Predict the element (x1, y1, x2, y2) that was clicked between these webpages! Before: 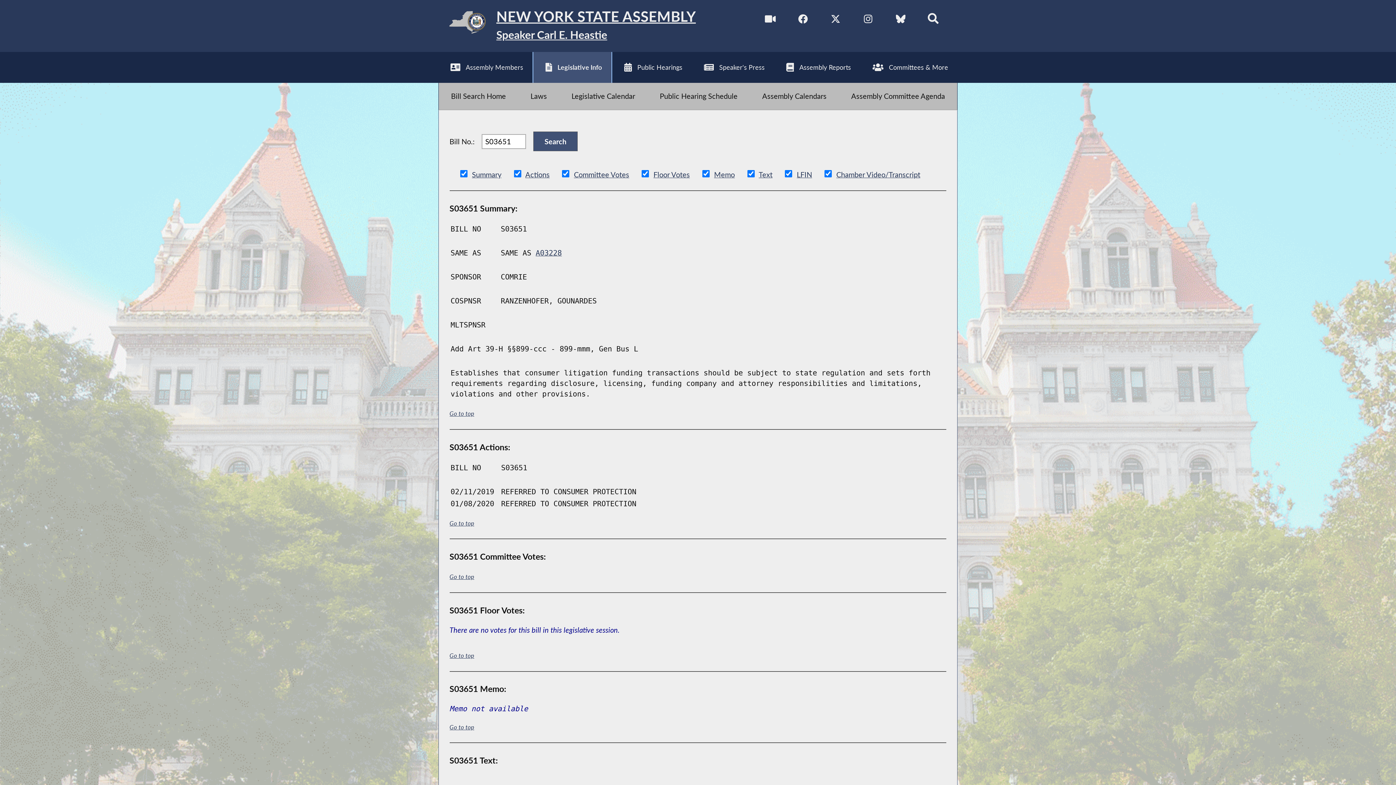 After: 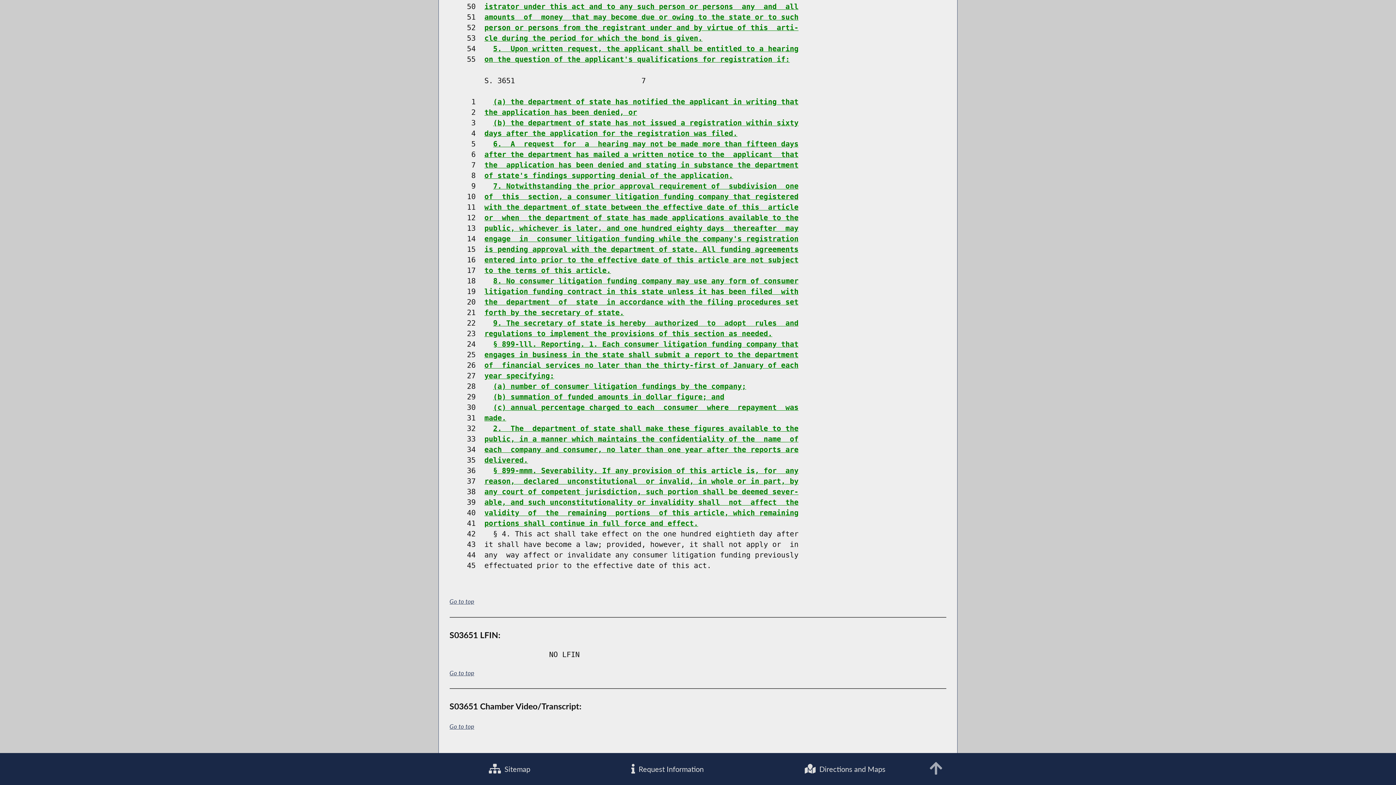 Action: label: LFIN bbox: (797, 170, 812, 178)